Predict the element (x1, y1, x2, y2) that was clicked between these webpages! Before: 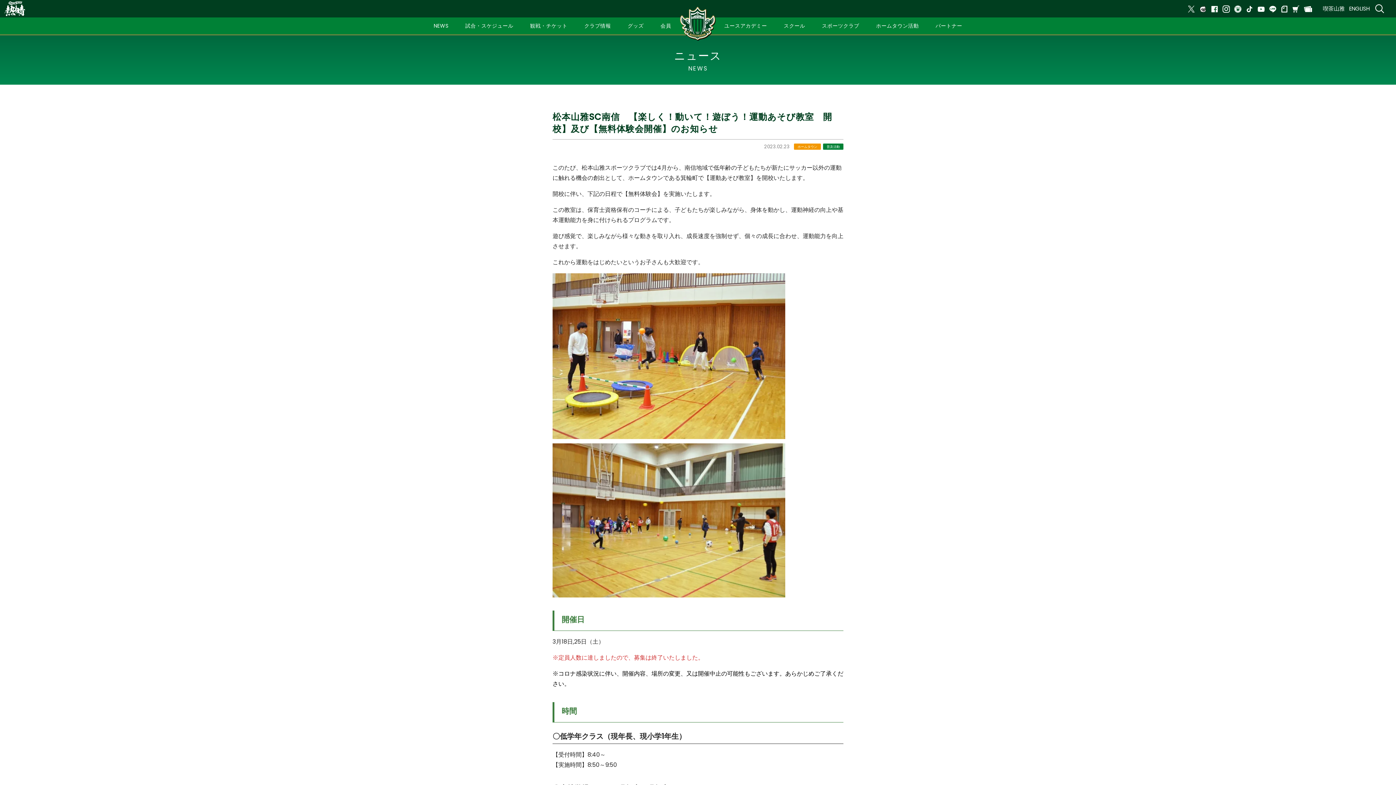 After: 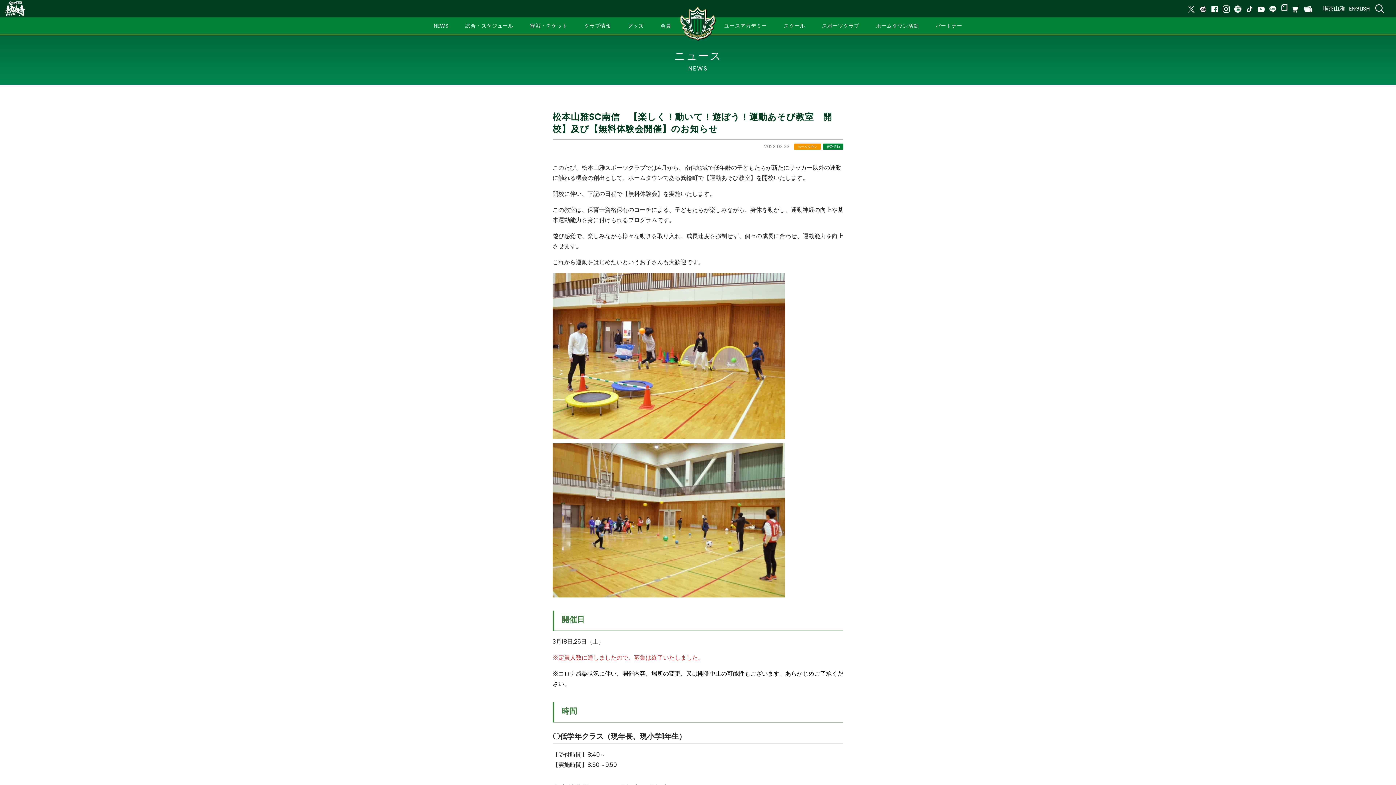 Action: bbox: (1281, 4, 1288, 13)